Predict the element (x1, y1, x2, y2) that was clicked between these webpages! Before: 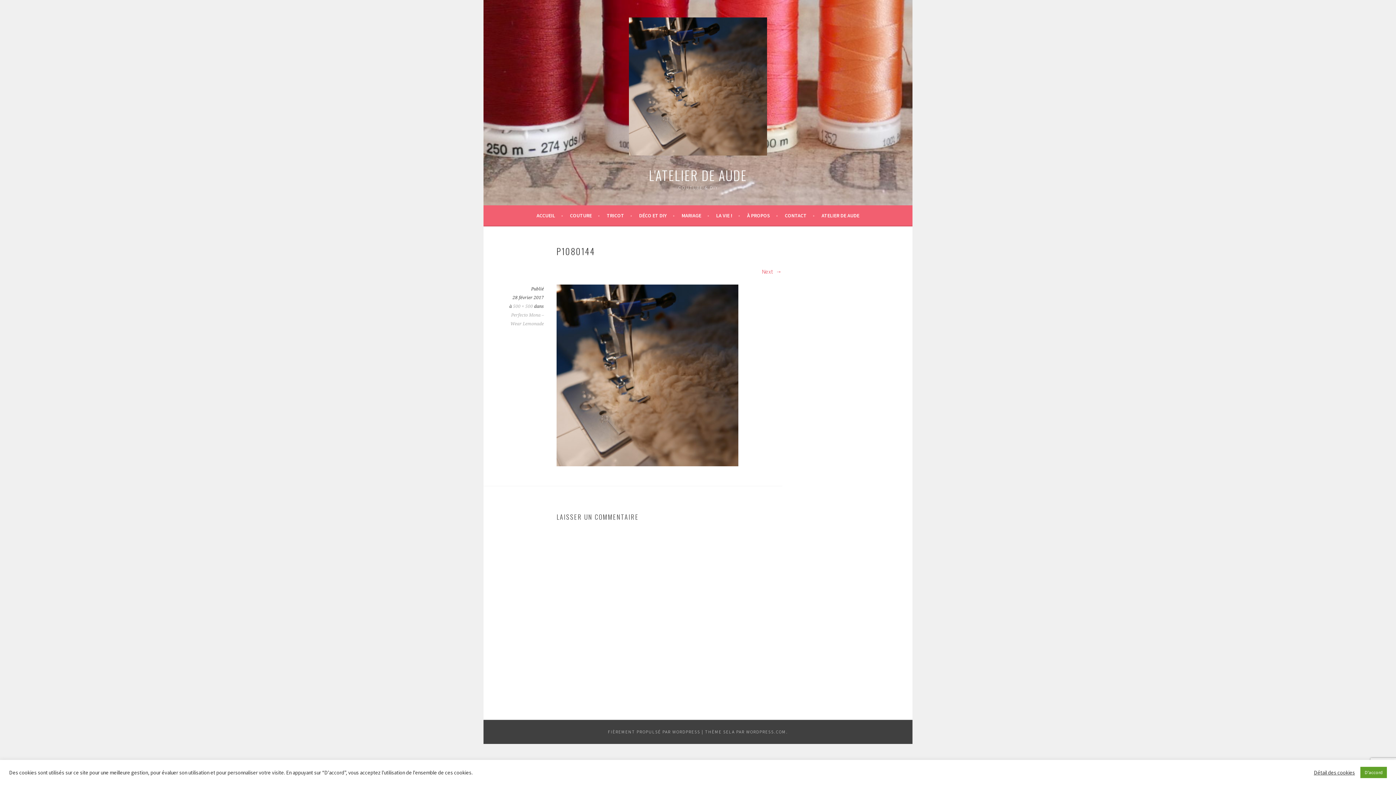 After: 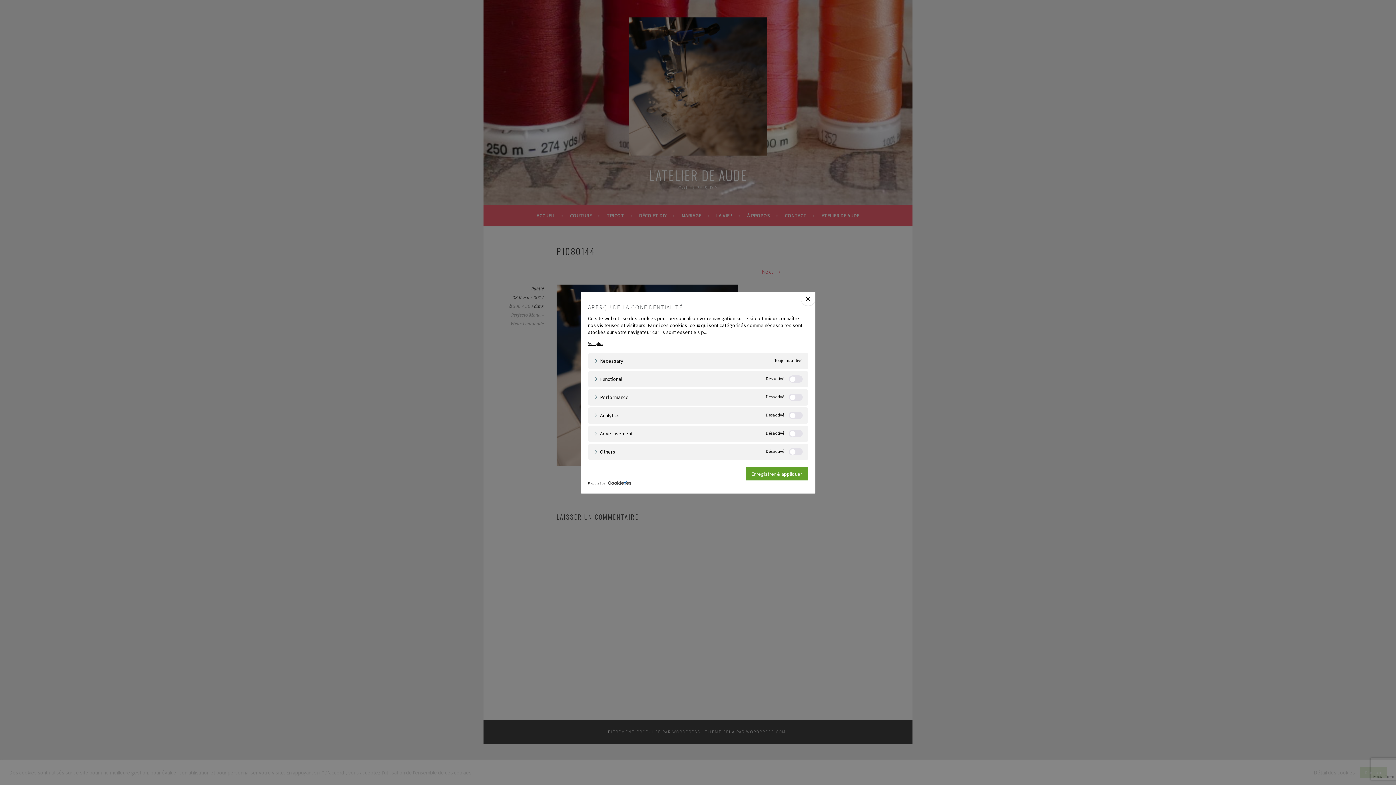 Action: label: Détail des cookies bbox: (1314, 769, 1355, 776)